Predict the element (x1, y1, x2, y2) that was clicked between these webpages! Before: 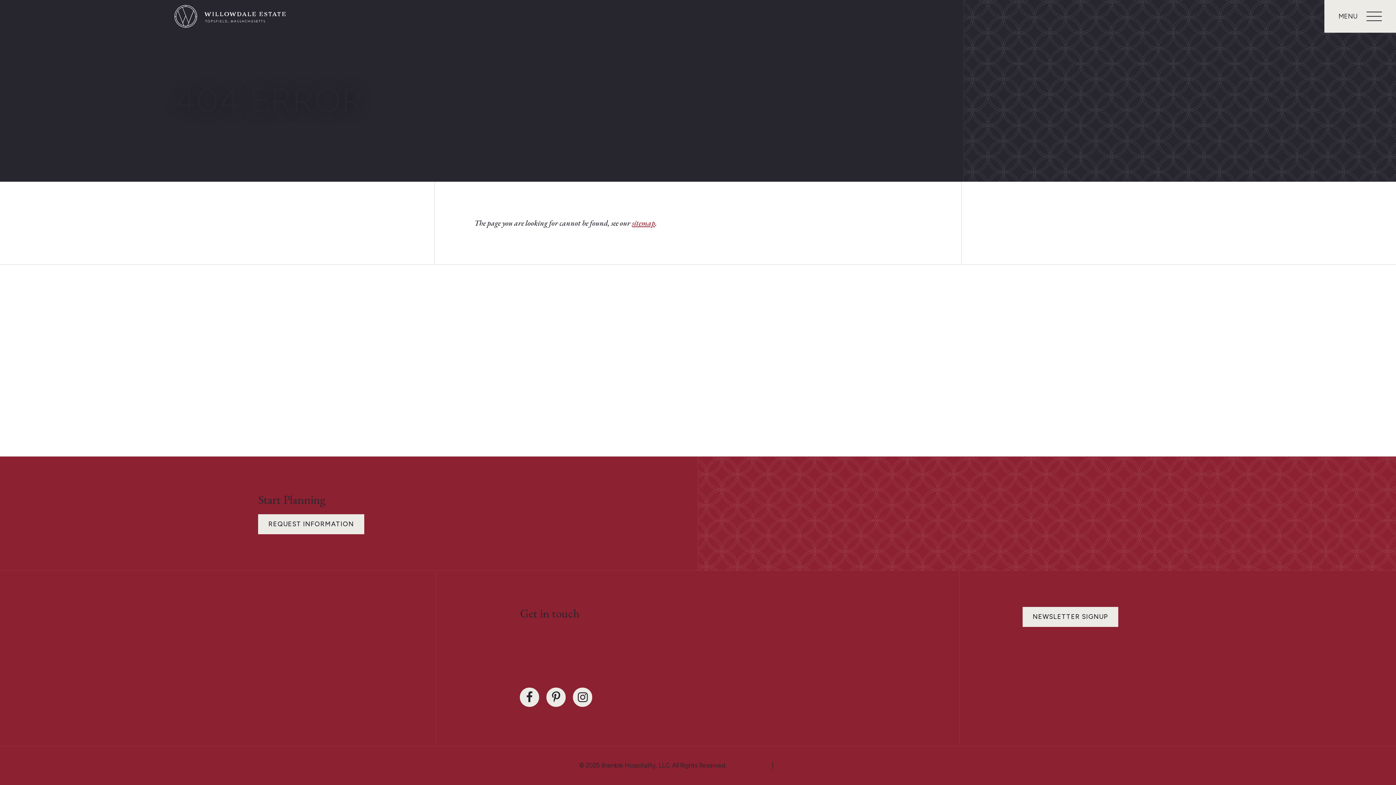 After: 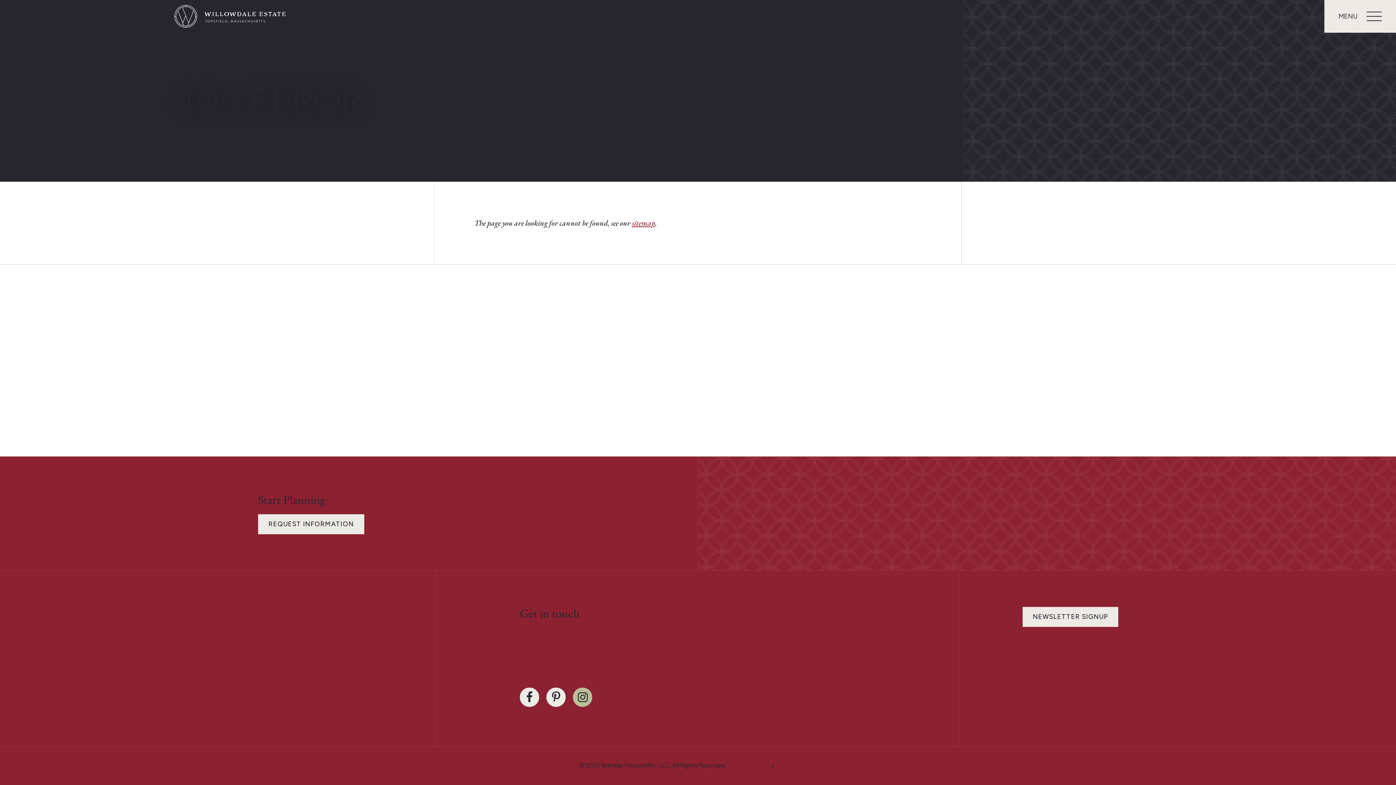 Action: bbox: (573, 688, 592, 707) label: Instagram